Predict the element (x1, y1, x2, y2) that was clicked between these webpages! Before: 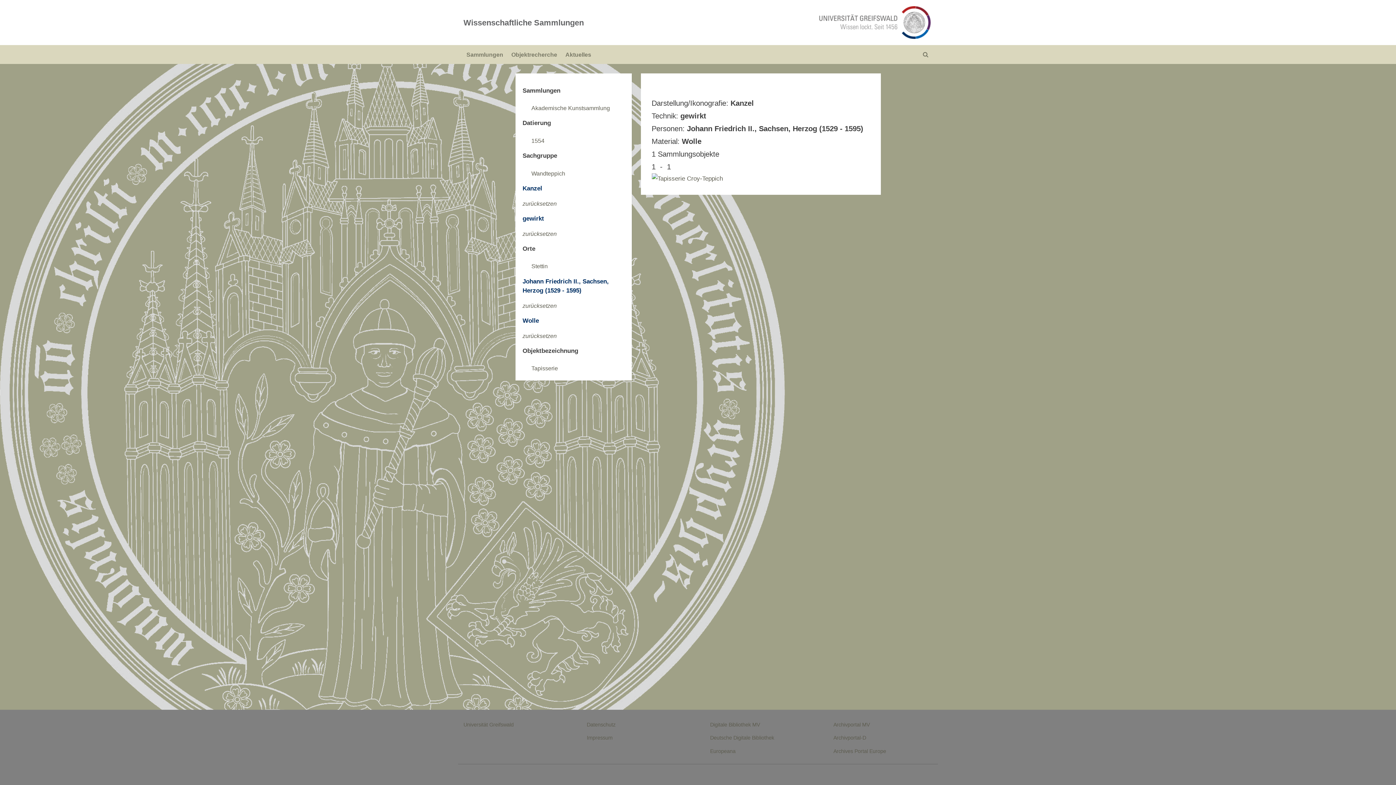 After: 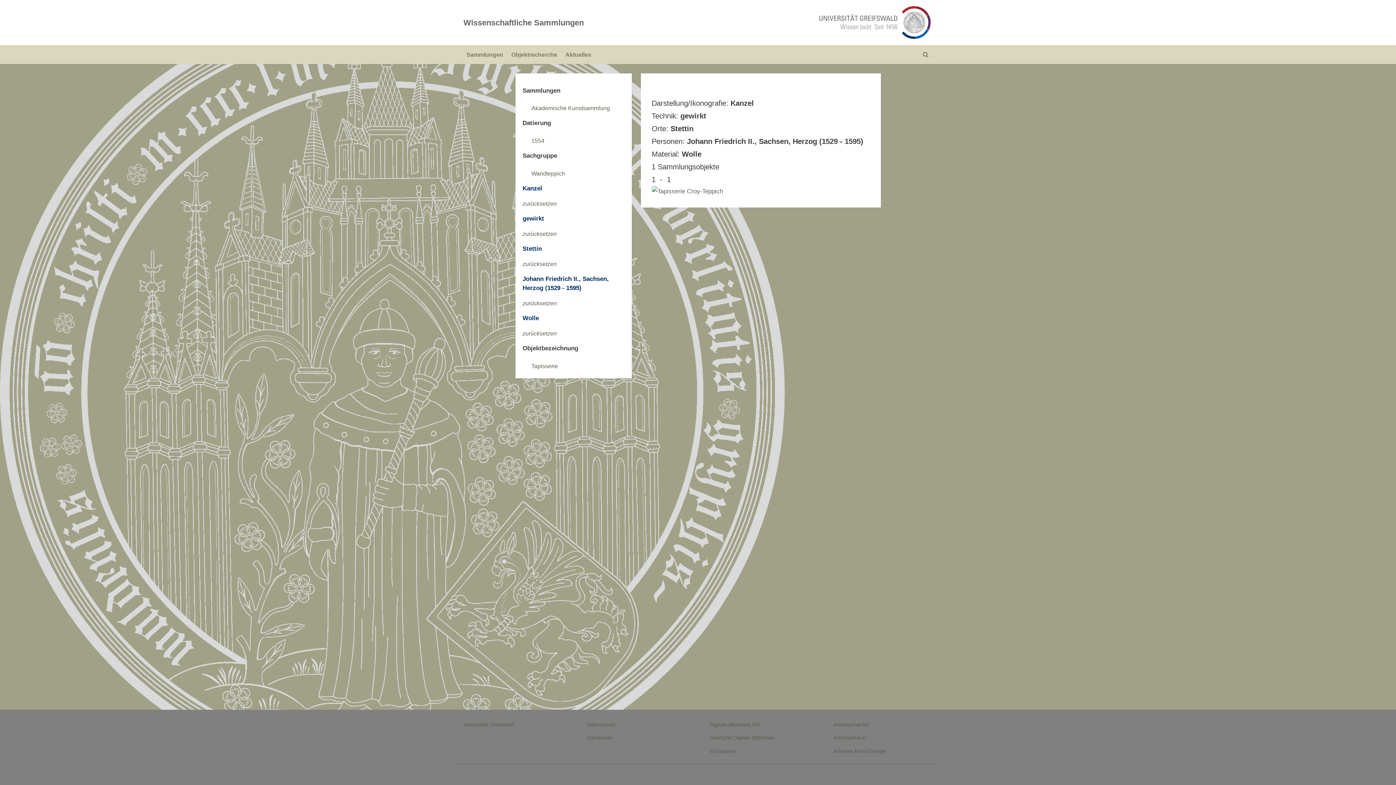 Action: bbox: (531, 263, 547, 269) label: Stettin